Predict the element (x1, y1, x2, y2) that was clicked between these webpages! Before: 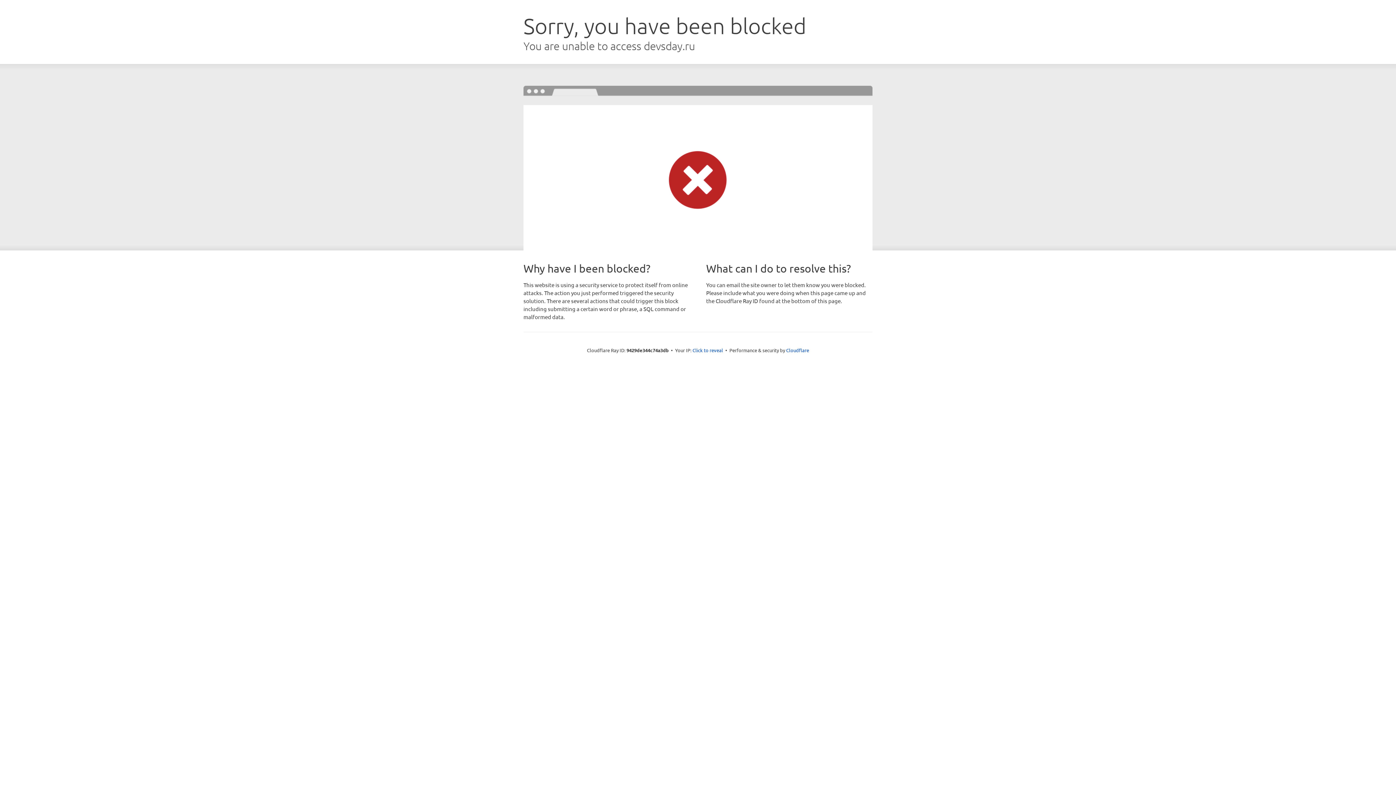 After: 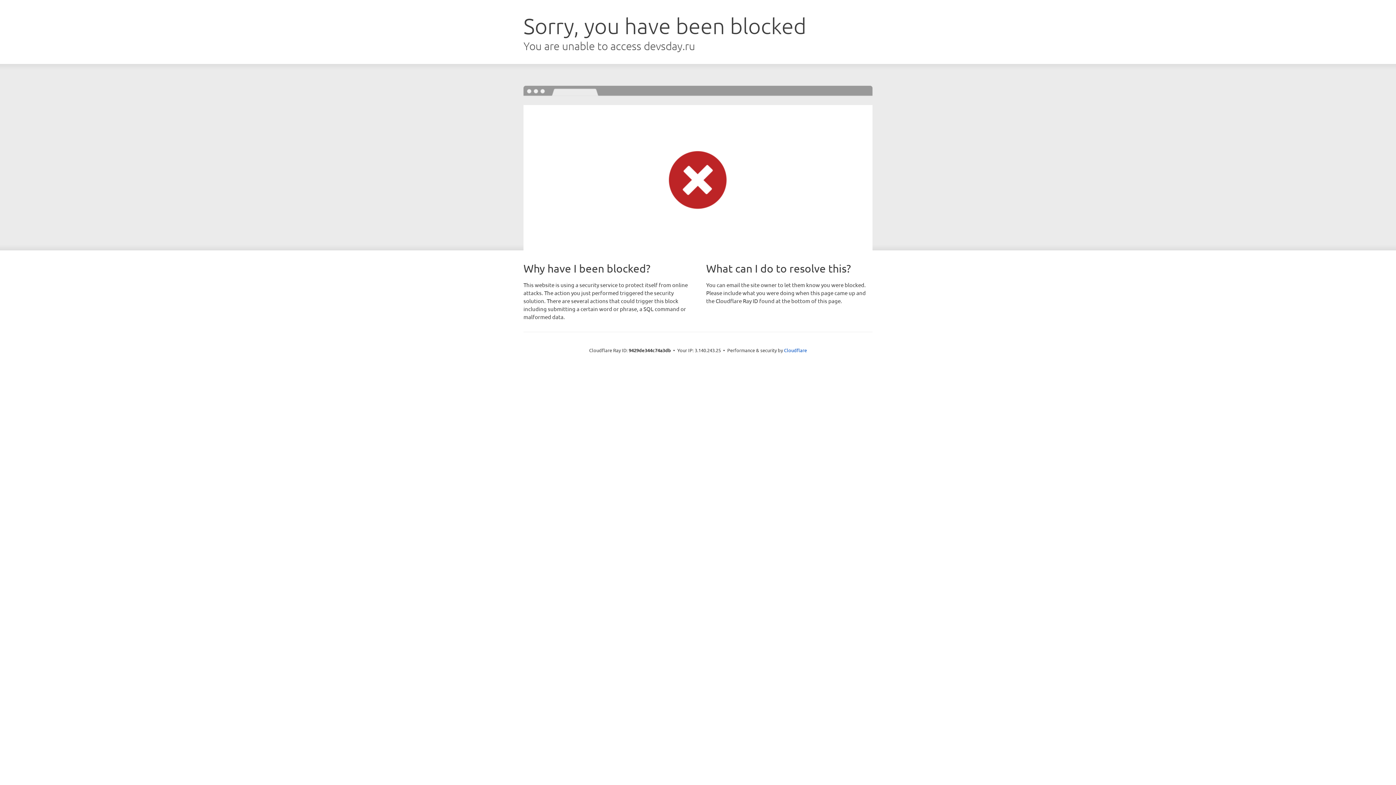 Action: label: Click to reveal bbox: (692, 346, 723, 353)